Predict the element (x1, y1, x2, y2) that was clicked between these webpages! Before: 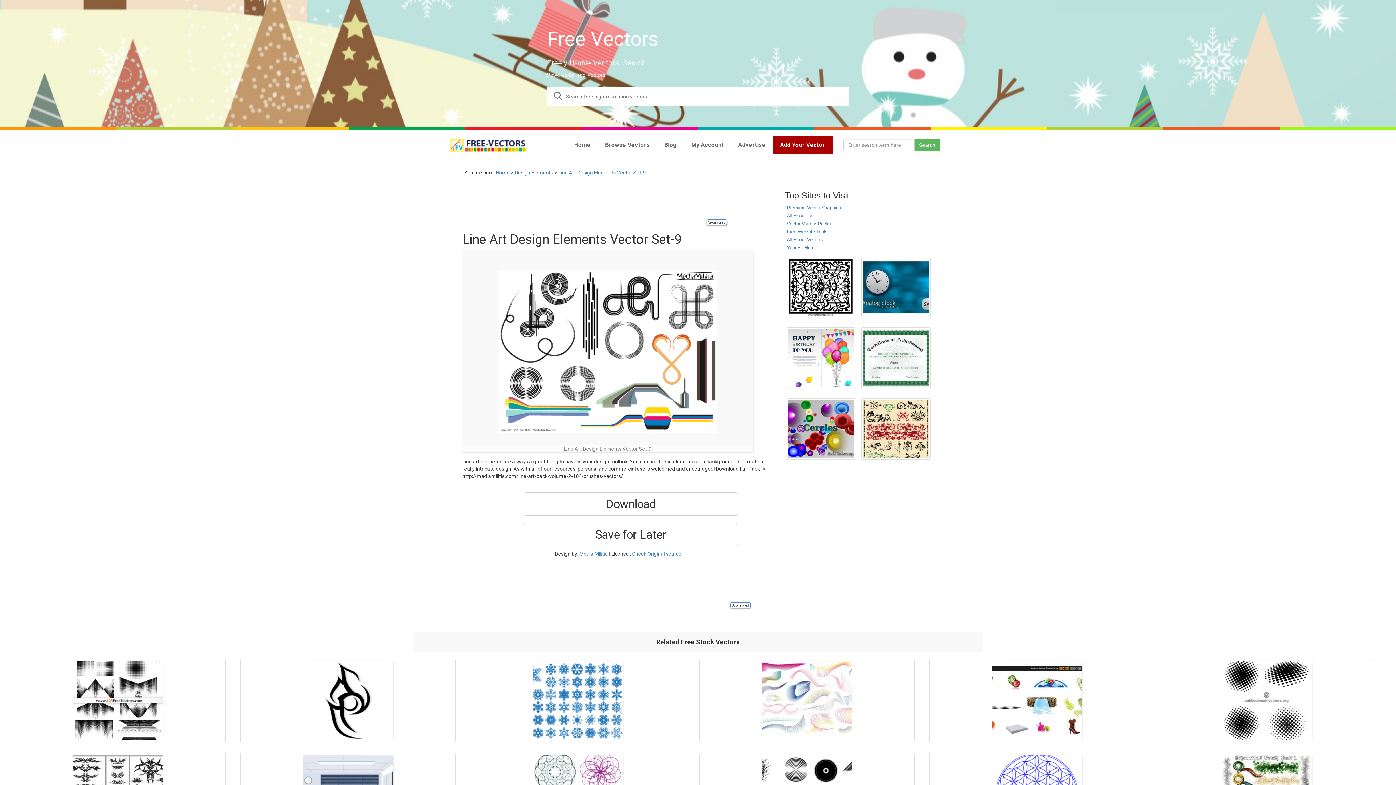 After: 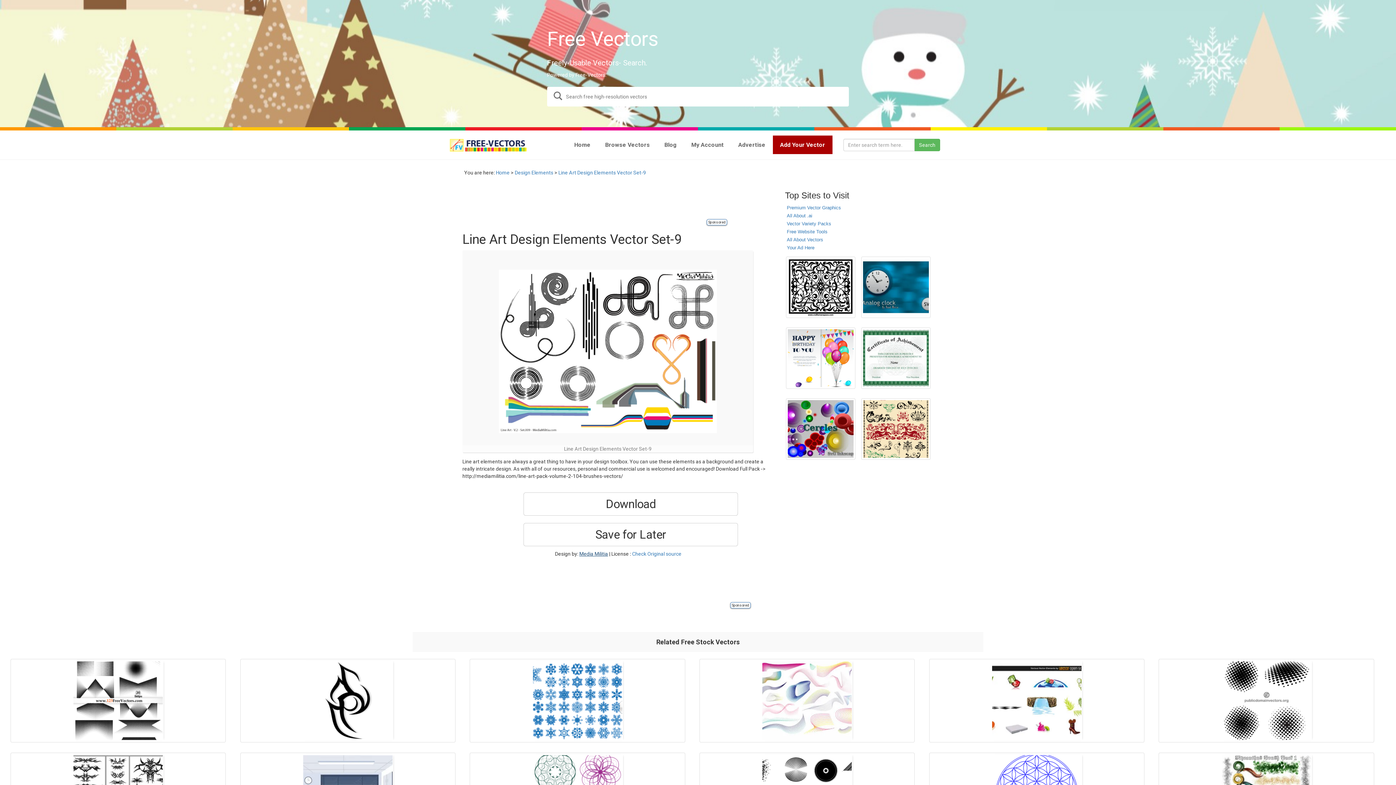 Action: label: Media Militia bbox: (579, 551, 608, 557)